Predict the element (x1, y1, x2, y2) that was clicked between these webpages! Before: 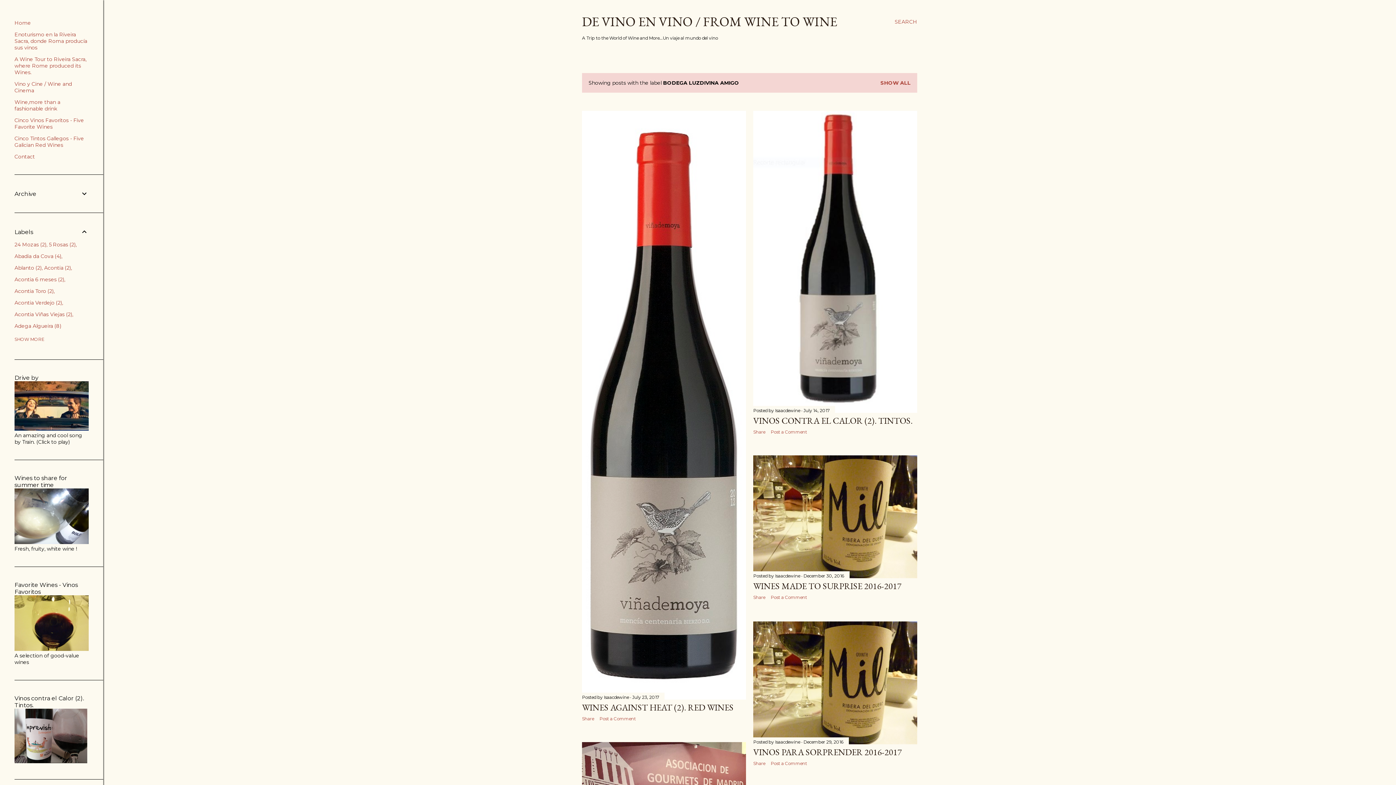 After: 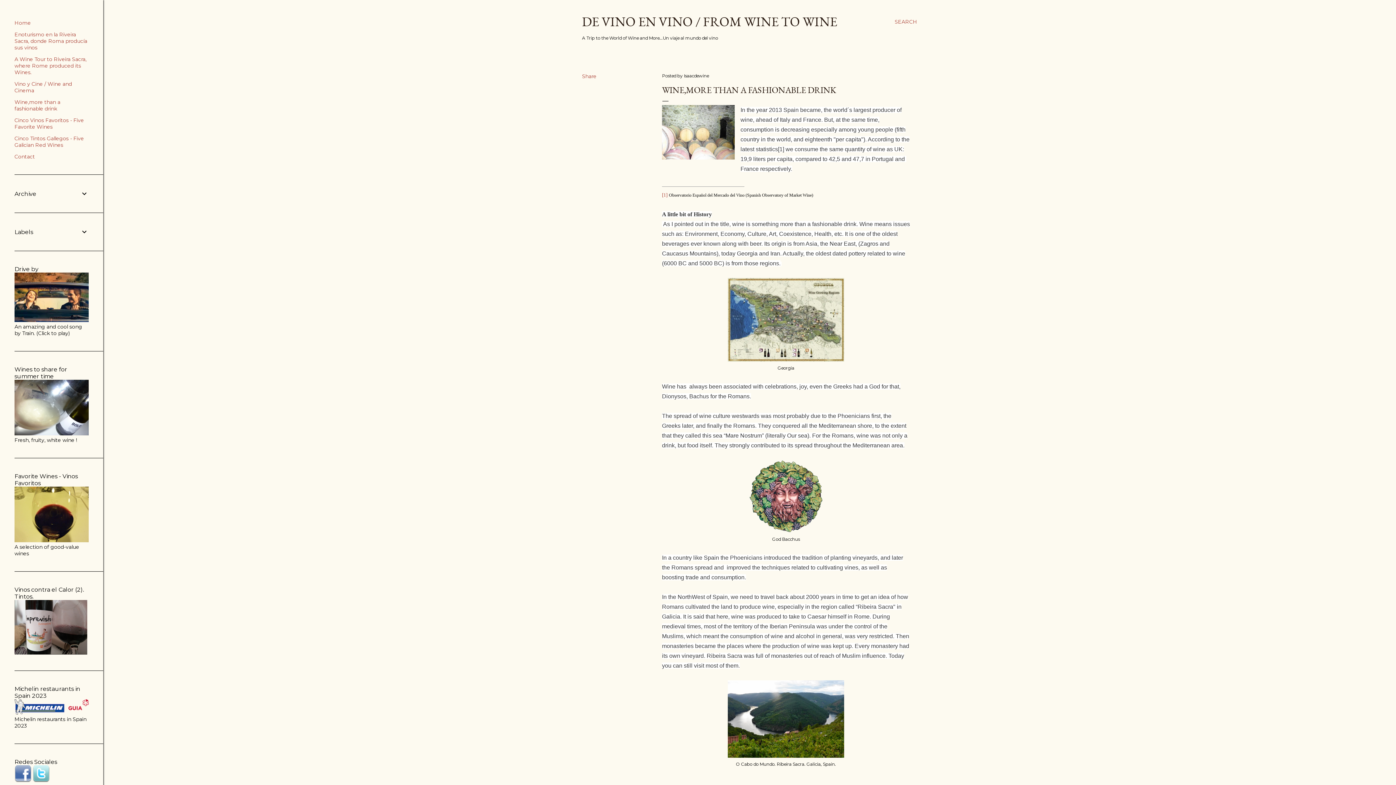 Action: bbox: (14, 98, 60, 112) label: Wine,more than a fashionable drink